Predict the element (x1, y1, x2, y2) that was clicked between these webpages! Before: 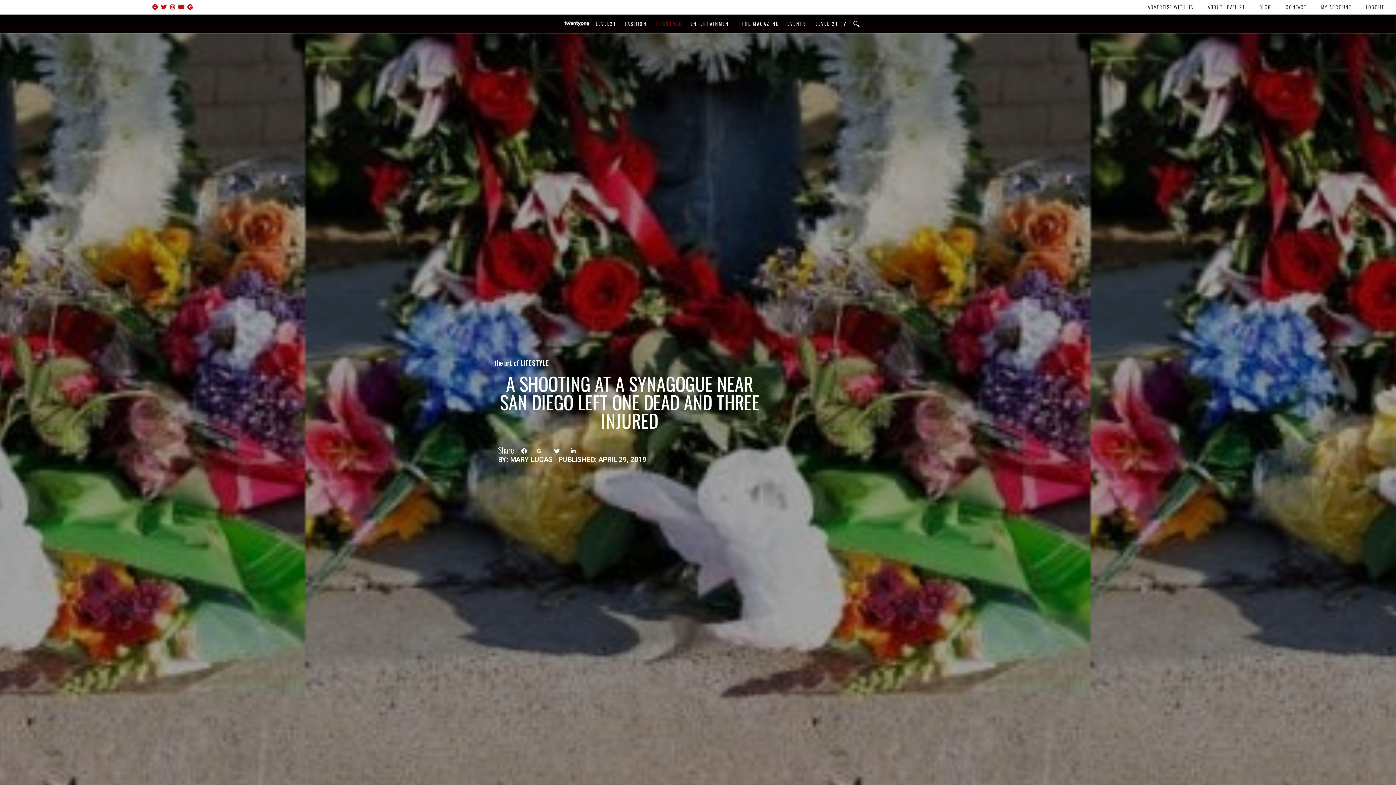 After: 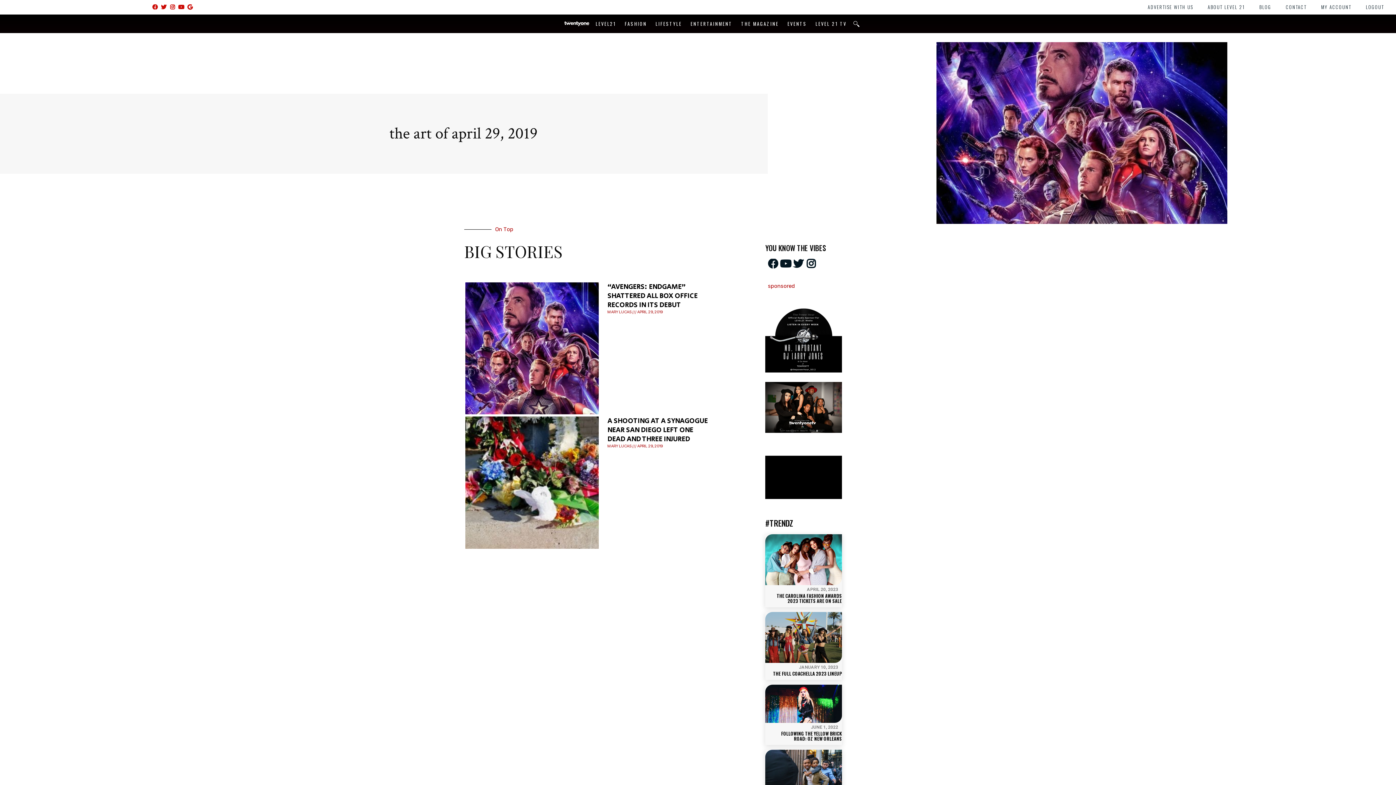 Action: label: PUBLISHED: APRIL 29, 2019 bbox: (558, 456, 646, 464)